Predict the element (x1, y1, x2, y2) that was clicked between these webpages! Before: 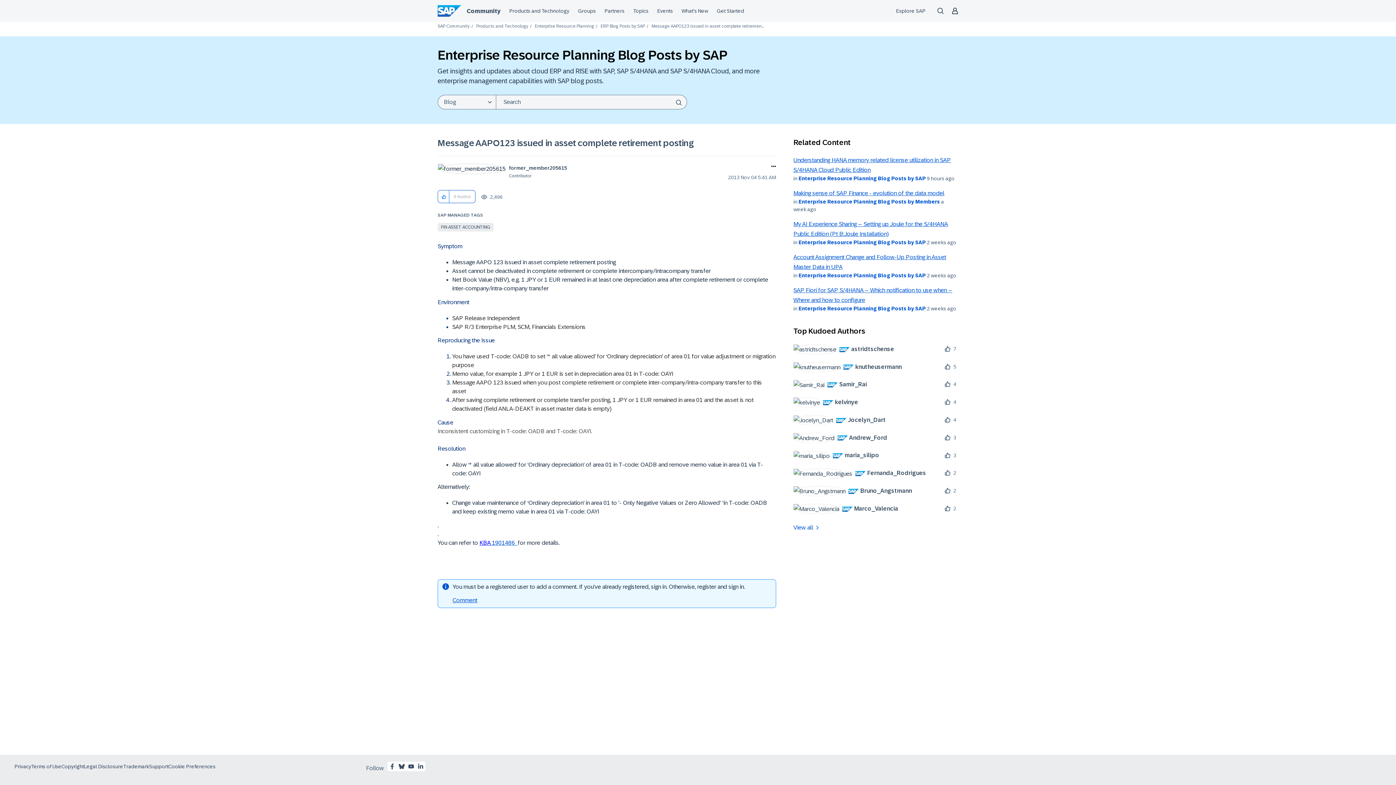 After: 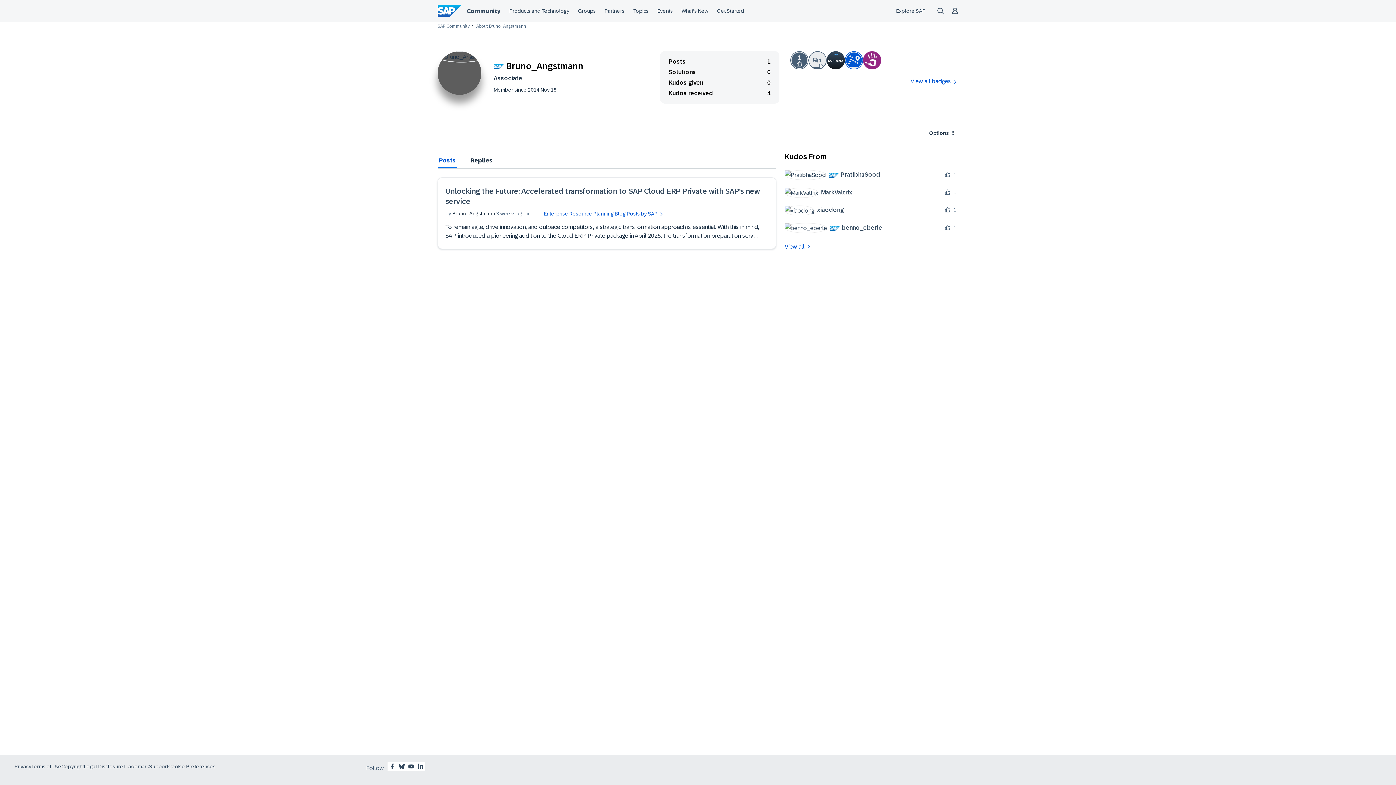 Action: label: 	
 Bruno_Angstmann bbox: (793, 486, 917, 496)